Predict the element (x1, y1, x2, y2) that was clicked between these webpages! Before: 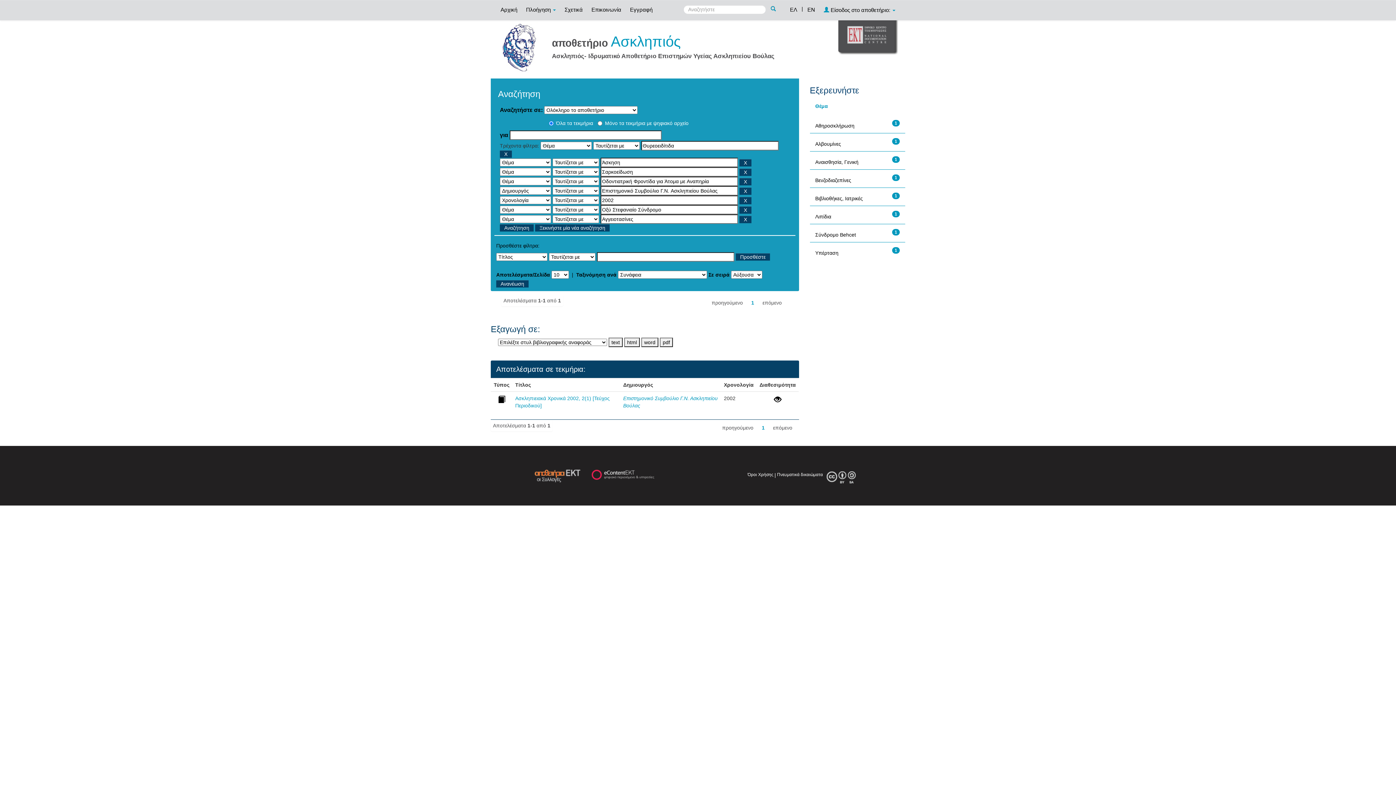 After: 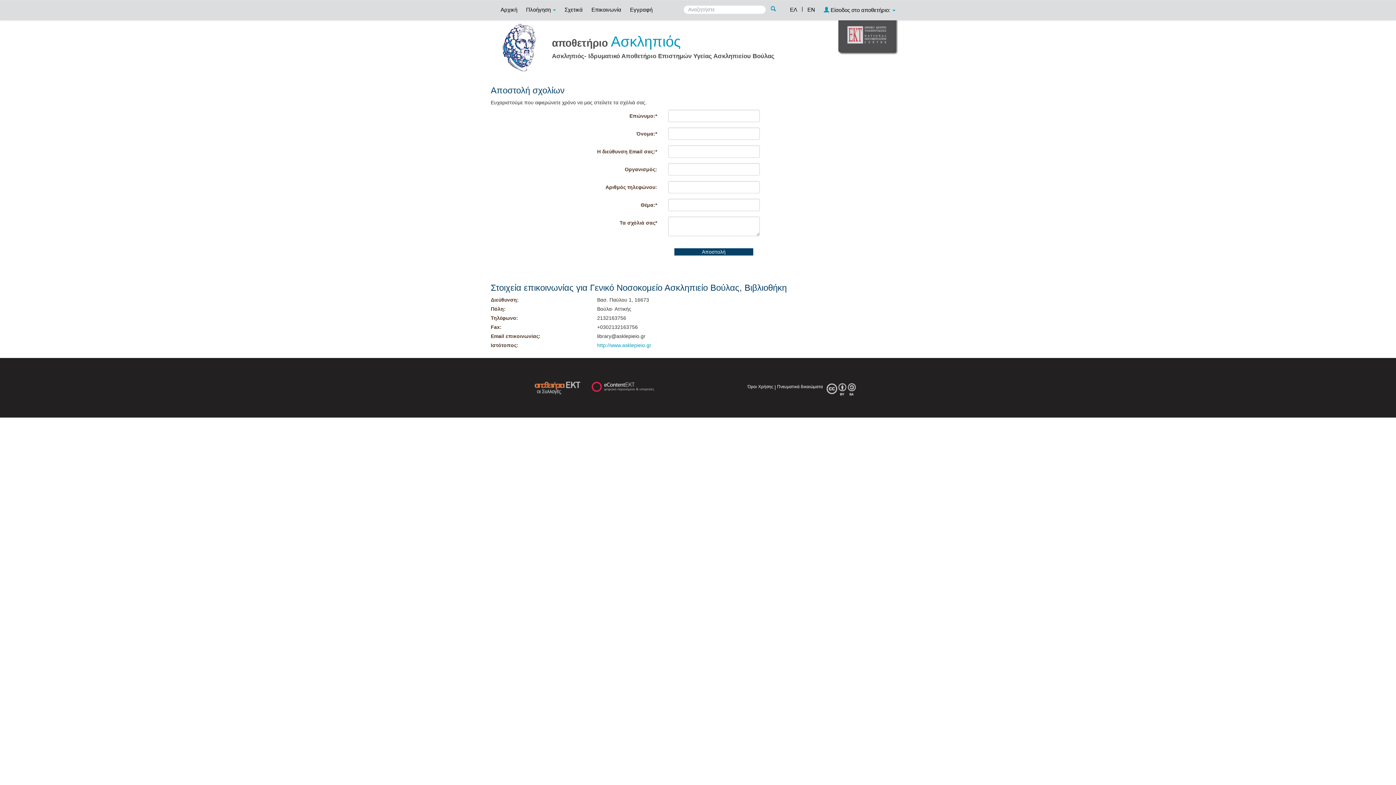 Action: label: Επικοινωνία bbox: (588, 0, 625, 18)